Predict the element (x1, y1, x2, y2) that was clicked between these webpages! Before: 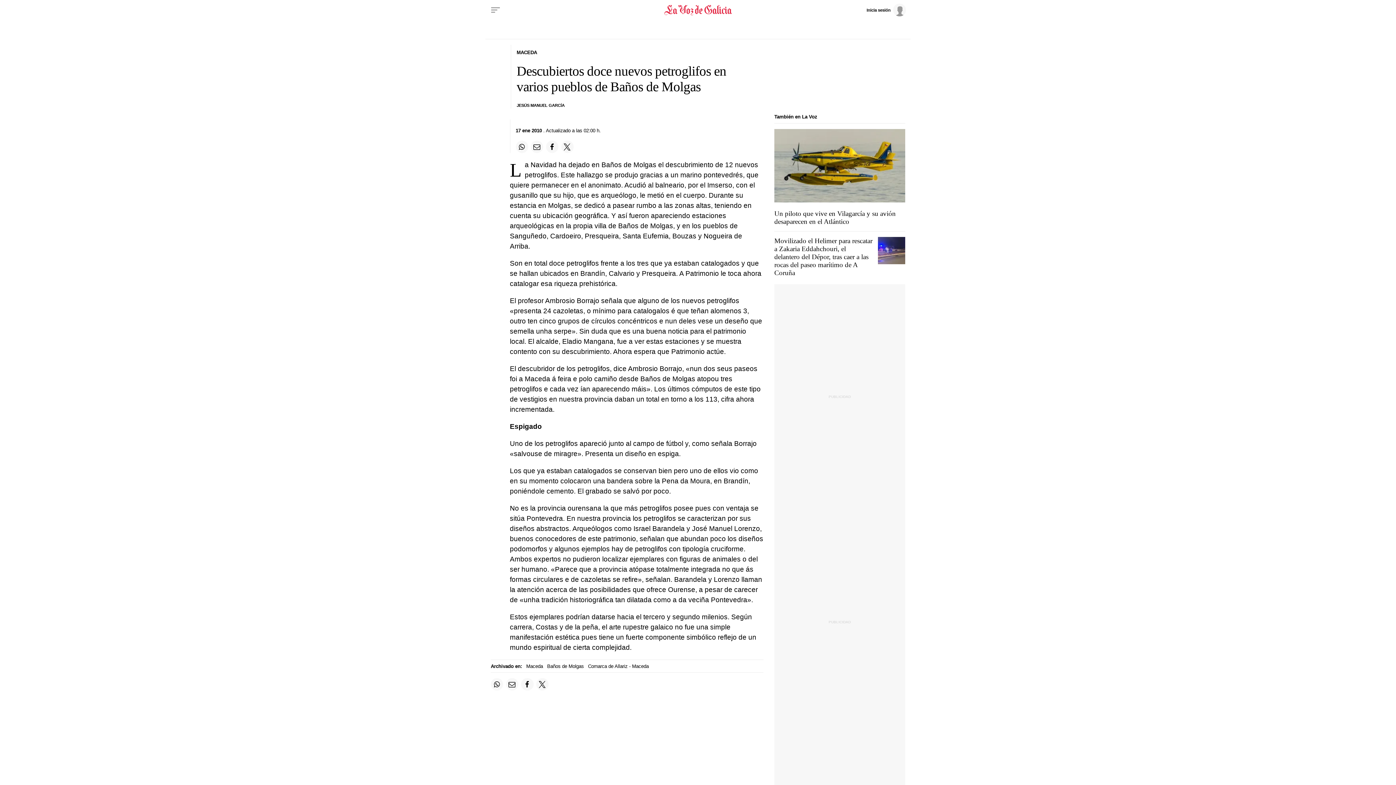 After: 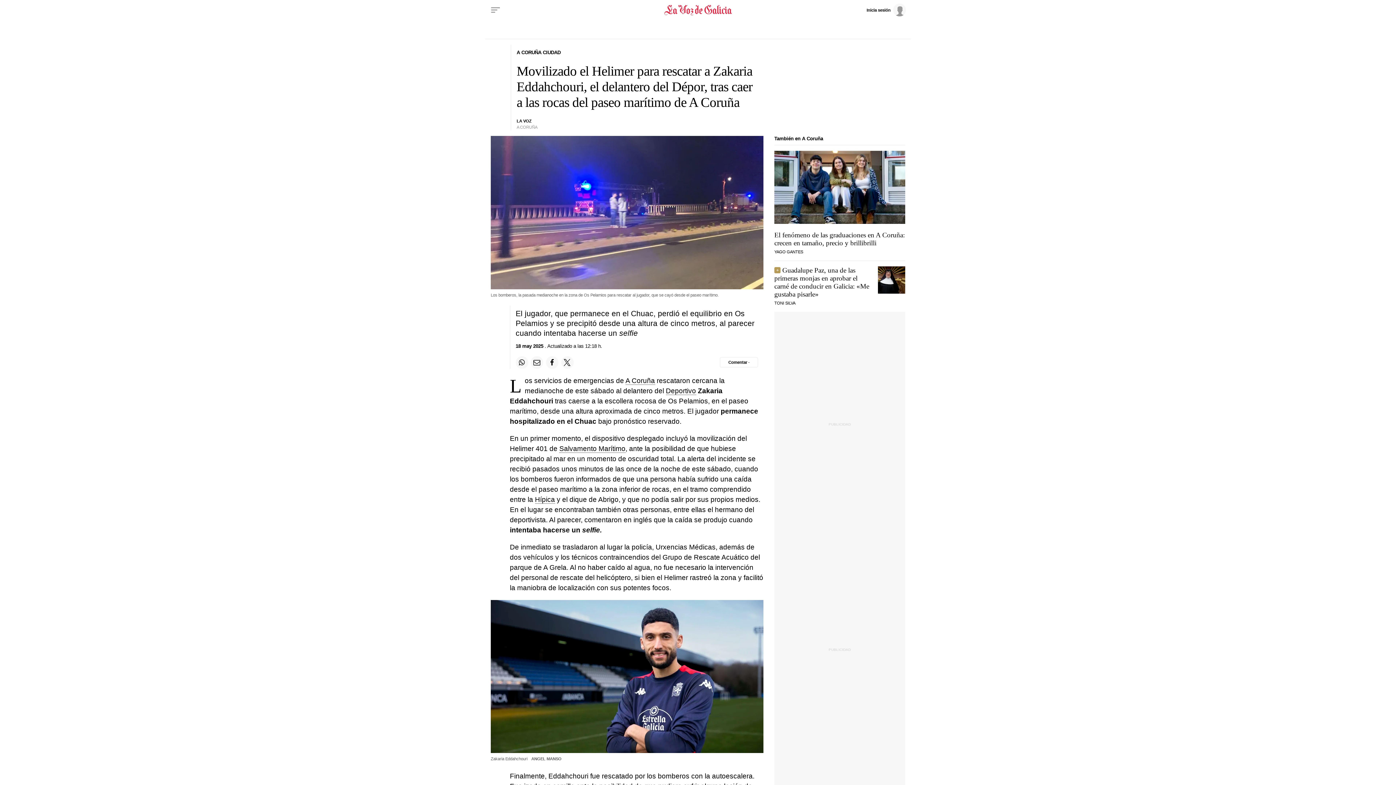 Action: bbox: (774, 237, 872, 276) label: Movilizado el Helimer para rescatar a Zakaria Eddahchouri, el delantero del Dépor, tras caer a las rocas del paseo marítimo de A Coruña